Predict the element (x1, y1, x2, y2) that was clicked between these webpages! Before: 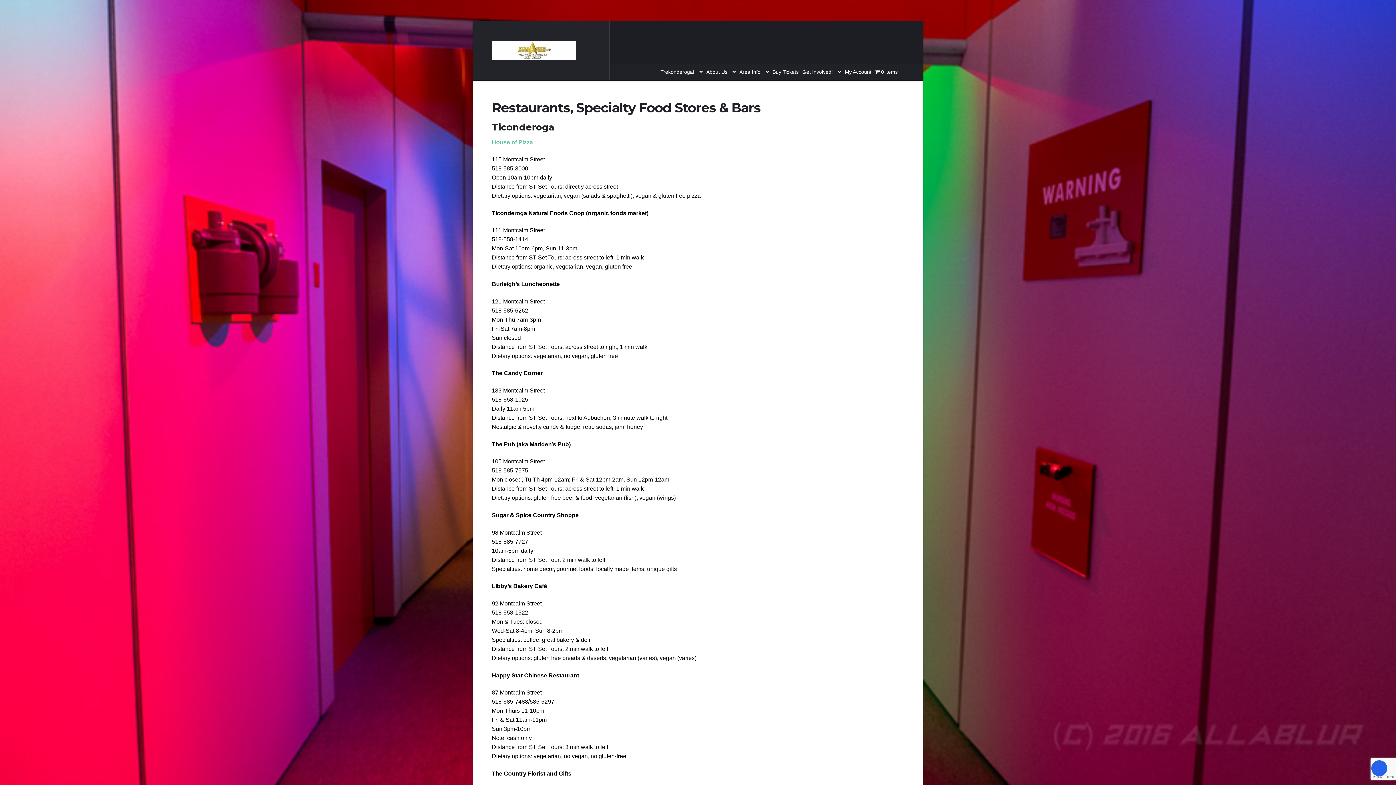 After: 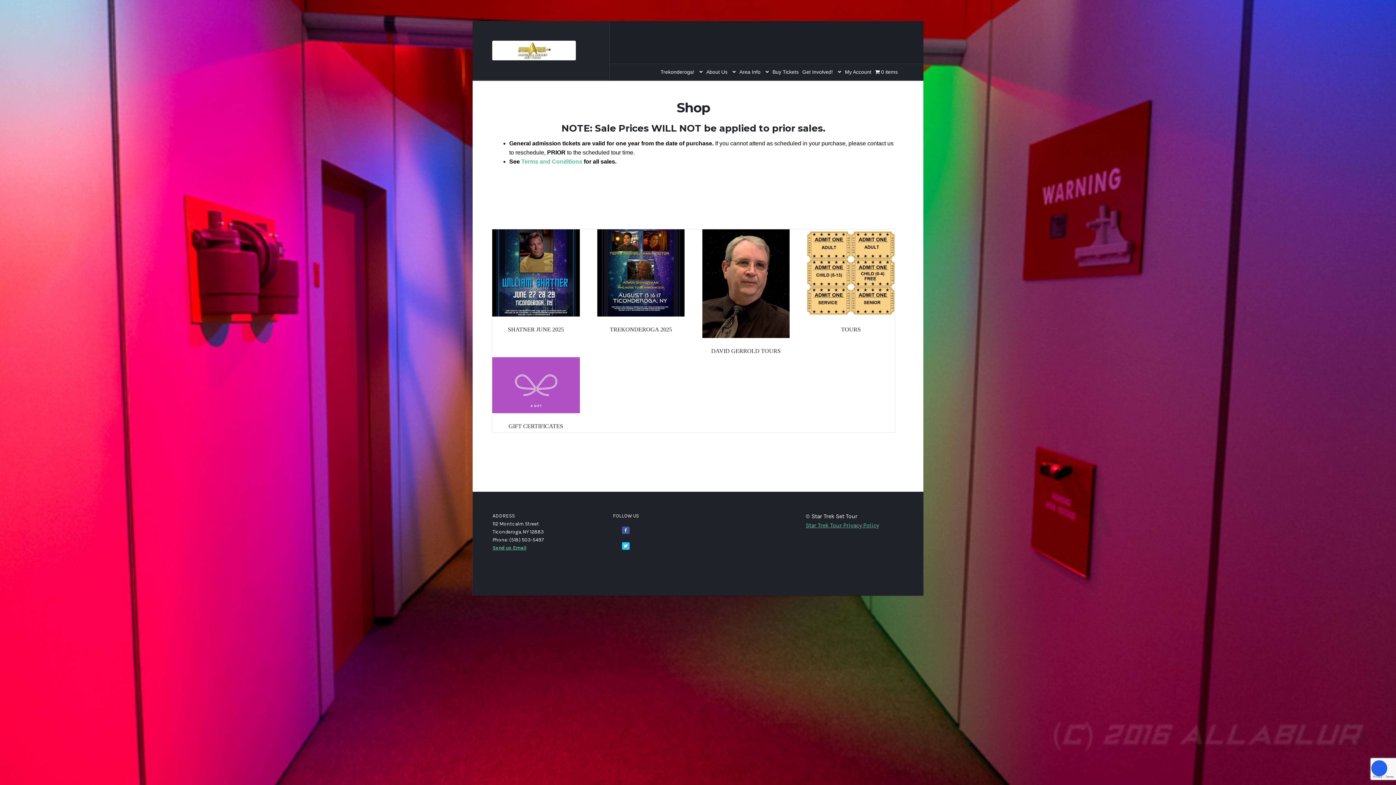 Action: label: Buy Tickets bbox: (770, 63, 800, 80)